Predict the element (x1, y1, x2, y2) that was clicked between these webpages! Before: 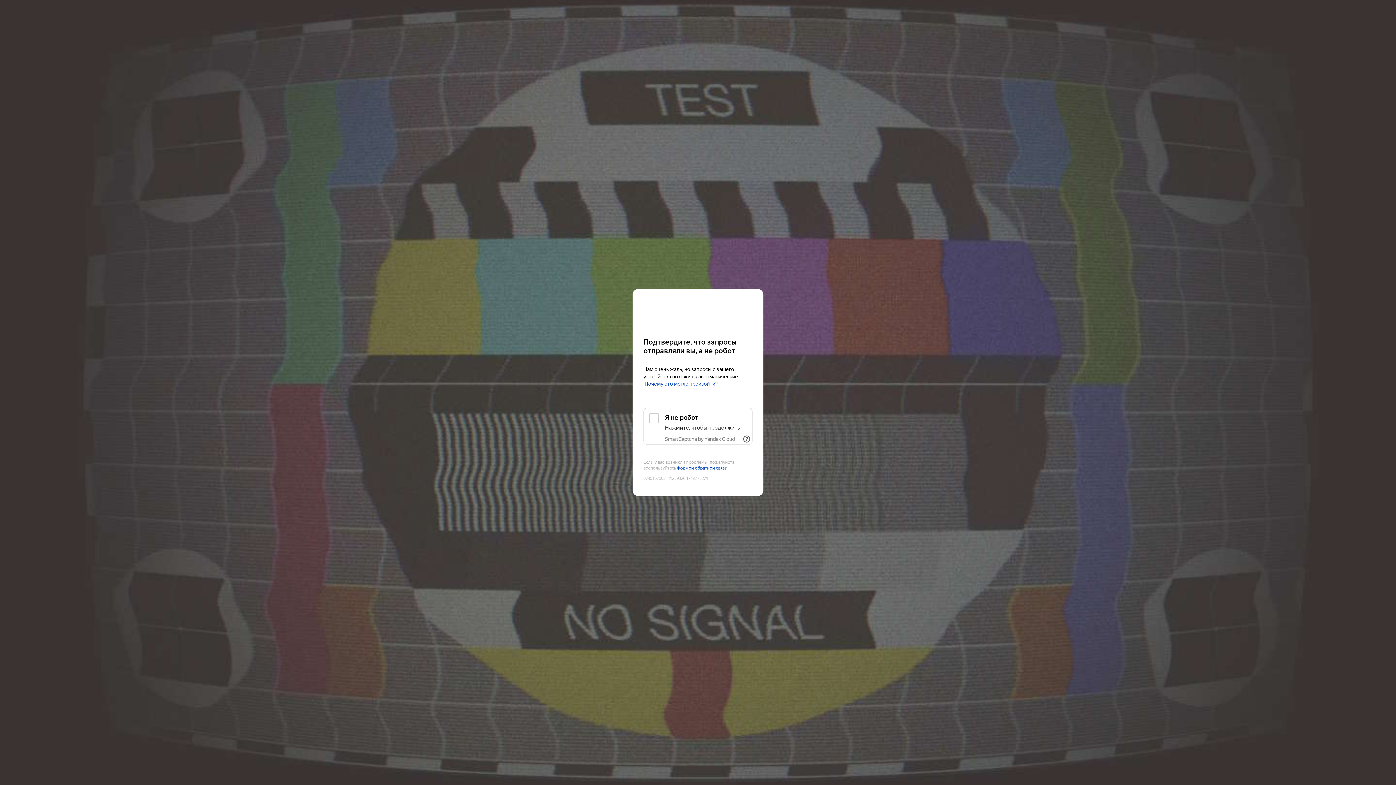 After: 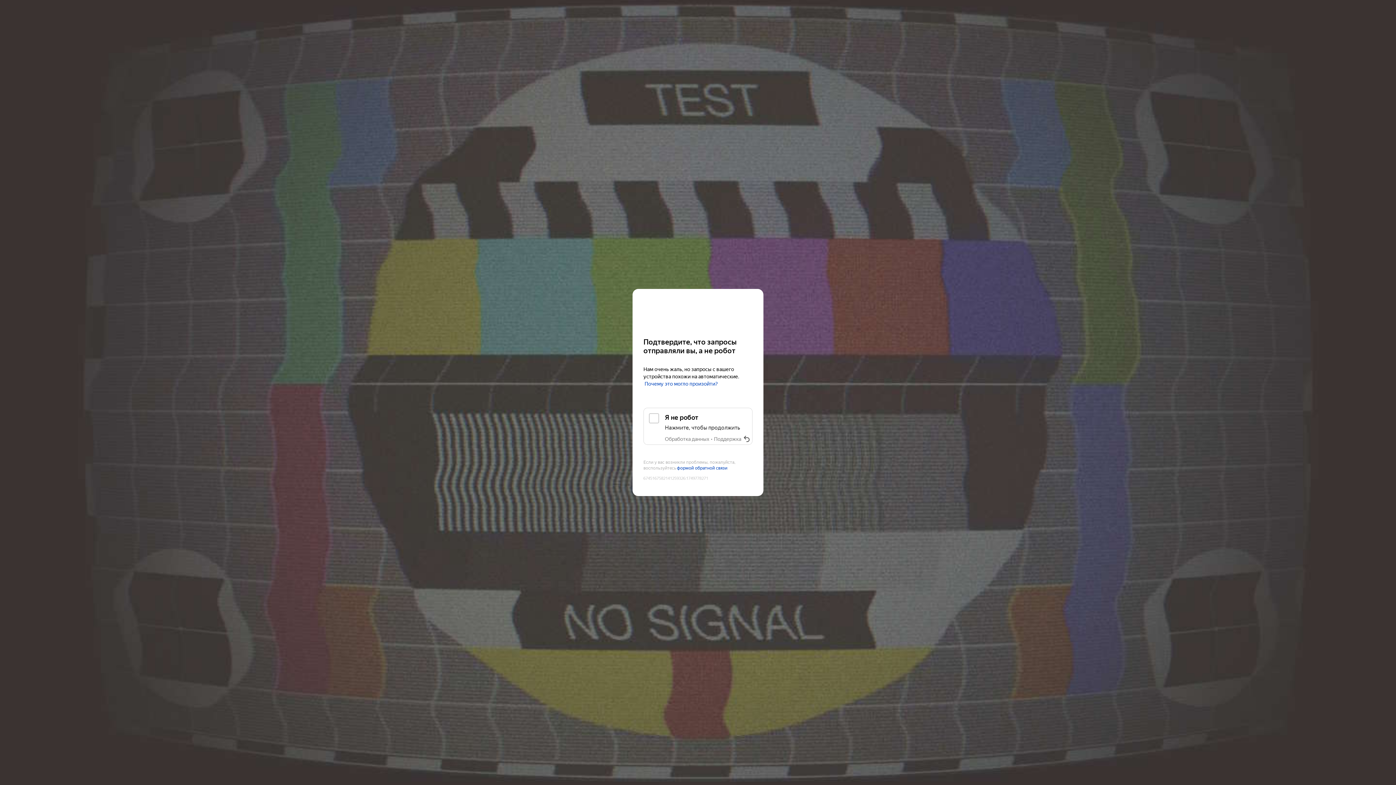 Action: bbox: (741, 433, 752, 445) label: Показать ссылки